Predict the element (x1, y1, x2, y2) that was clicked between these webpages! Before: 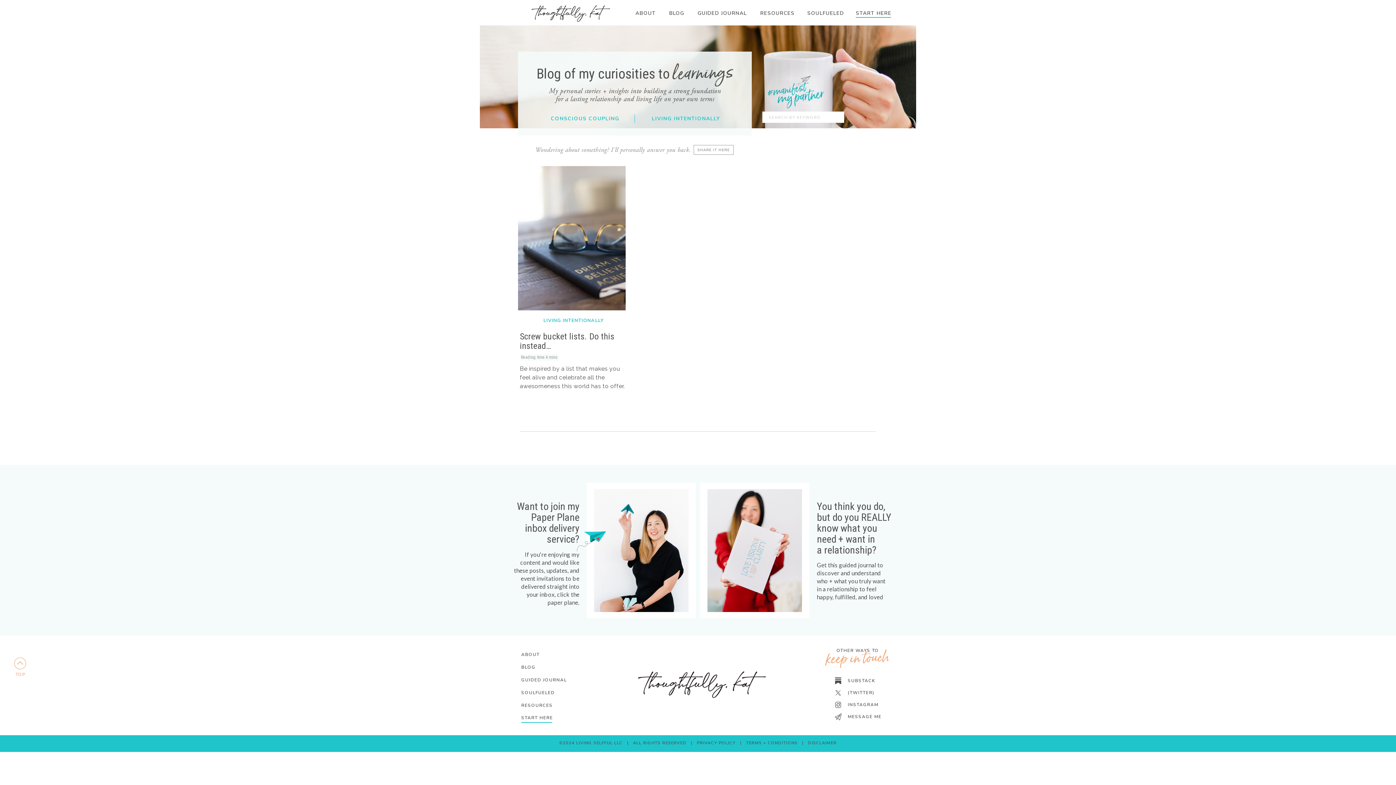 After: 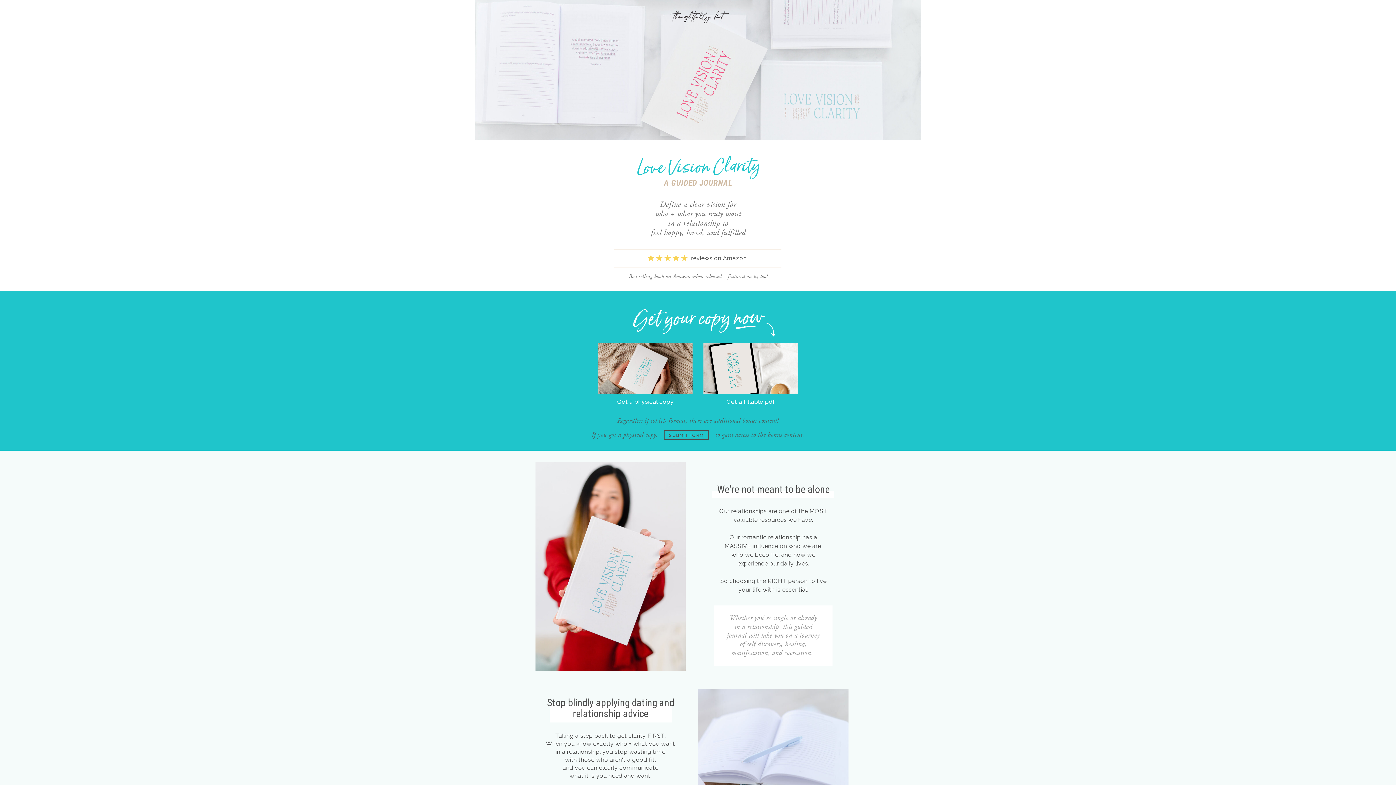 Action: label: You think you do, but do you REALLY know what you need + want in
a relationship? bbox: (817, 501, 892, 557)